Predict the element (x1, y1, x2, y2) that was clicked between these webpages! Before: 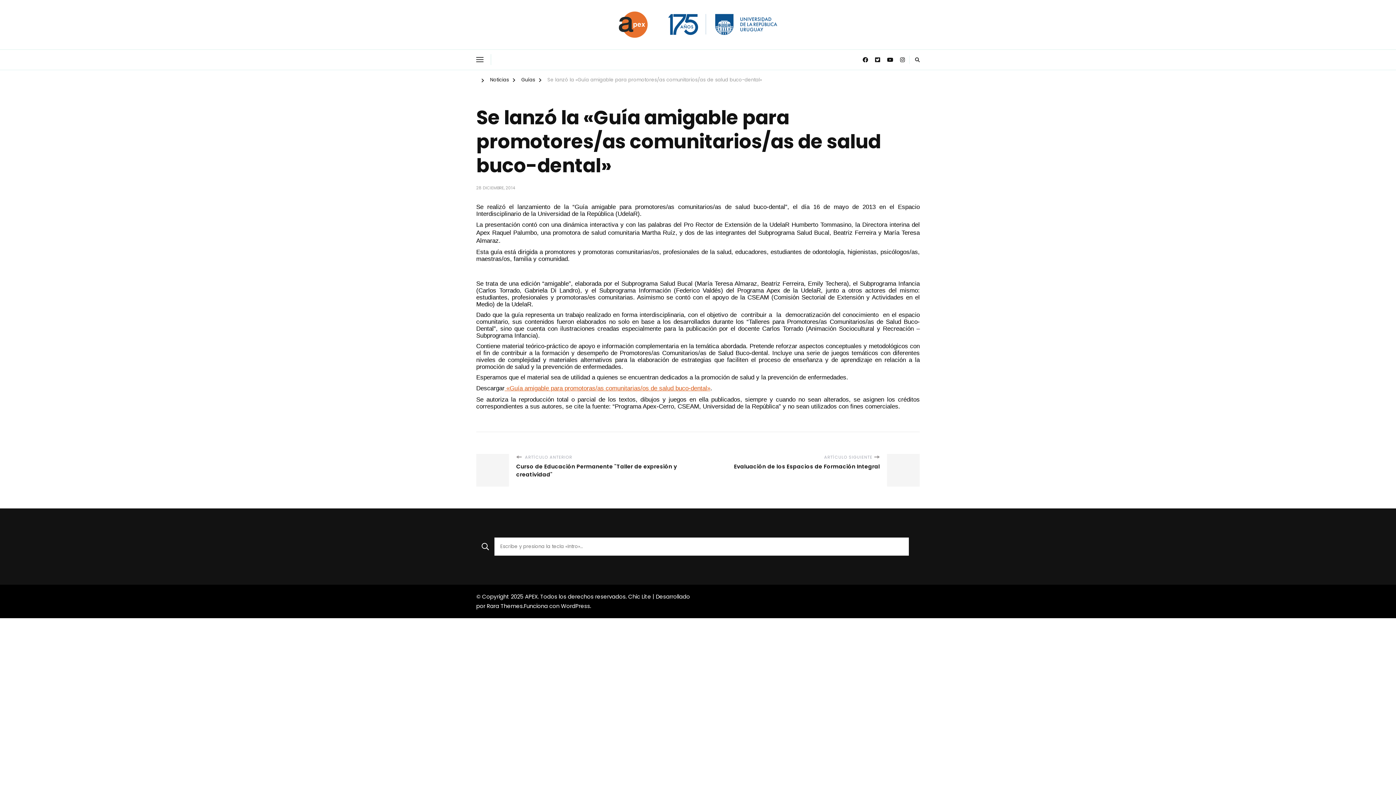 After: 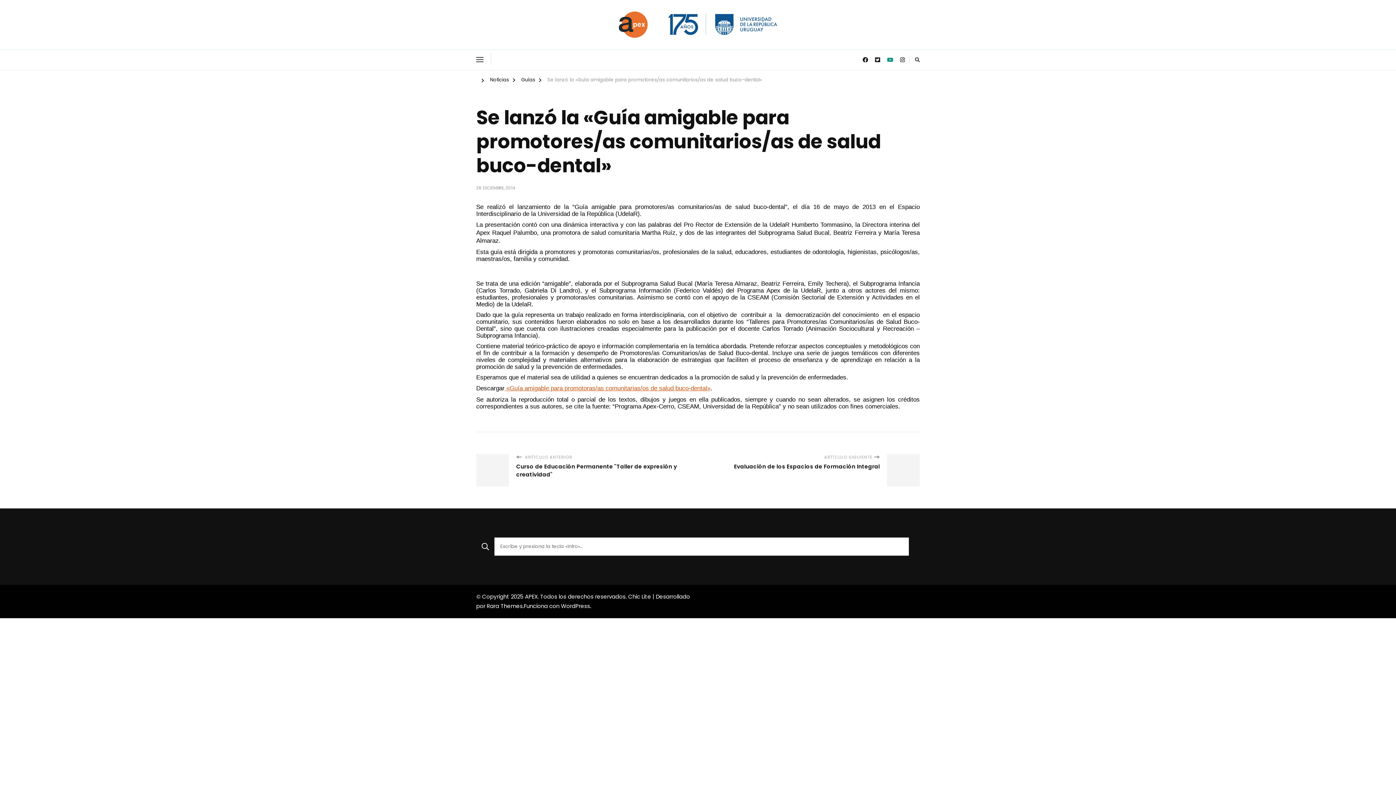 Action: bbox: (884, 53, 895, 66)